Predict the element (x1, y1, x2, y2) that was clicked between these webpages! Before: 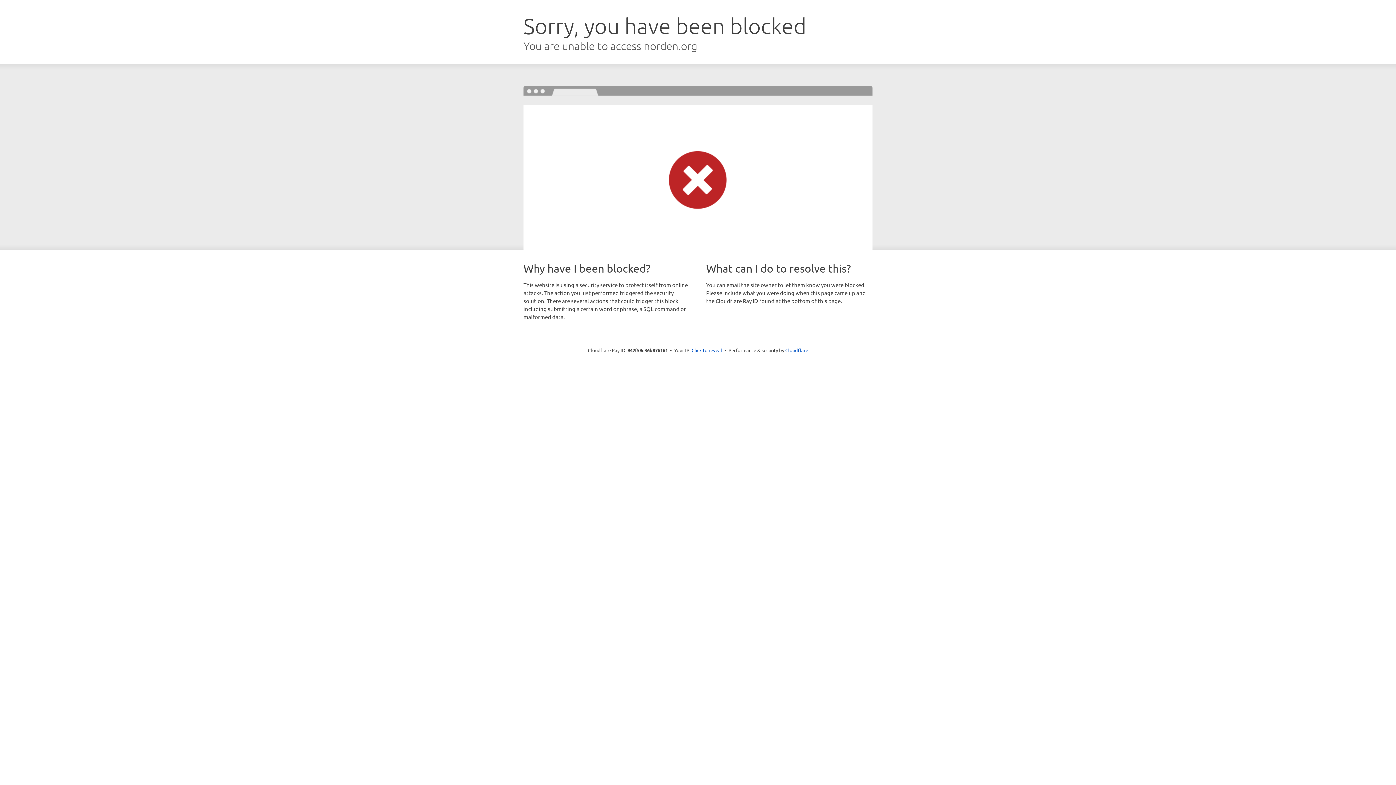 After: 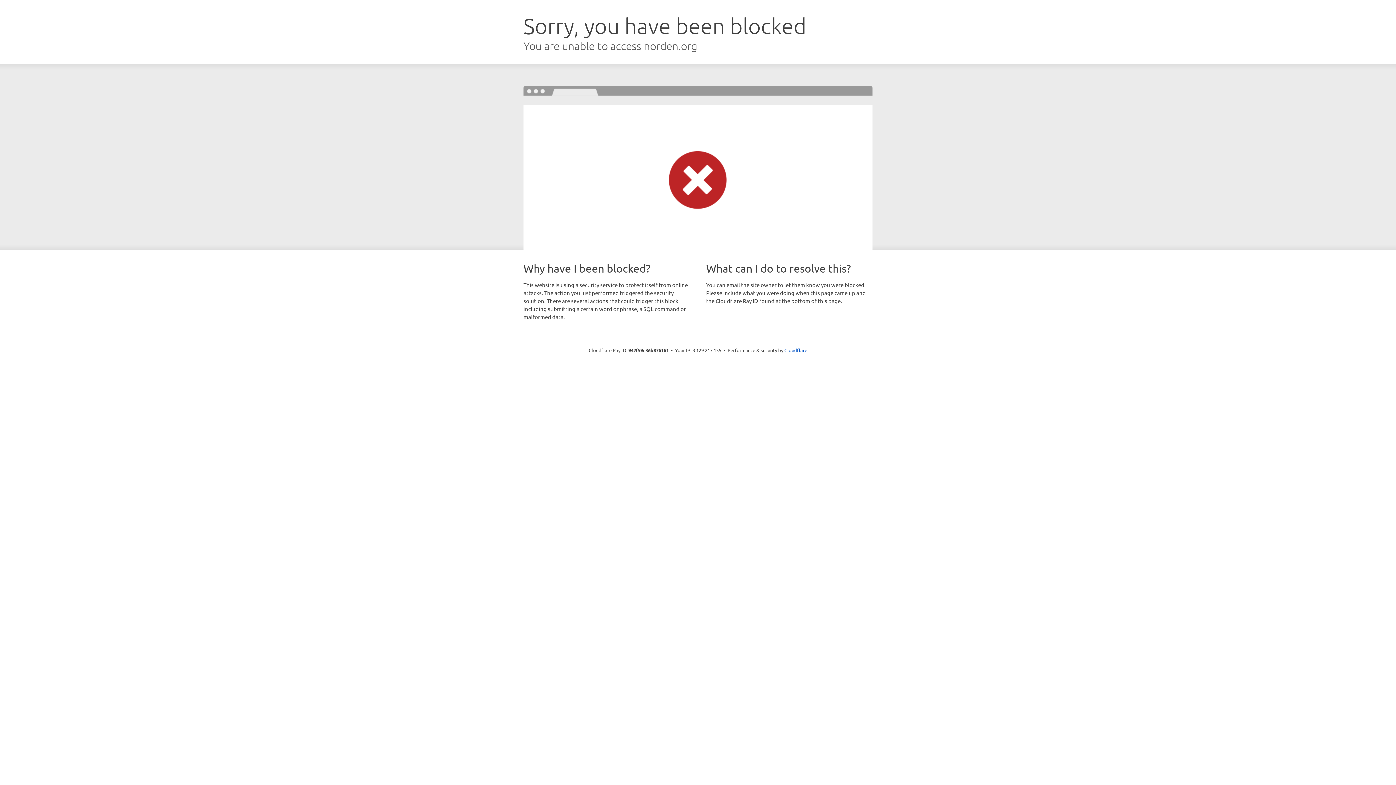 Action: bbox: (691, 346, 722, 353) label: Click to reveal